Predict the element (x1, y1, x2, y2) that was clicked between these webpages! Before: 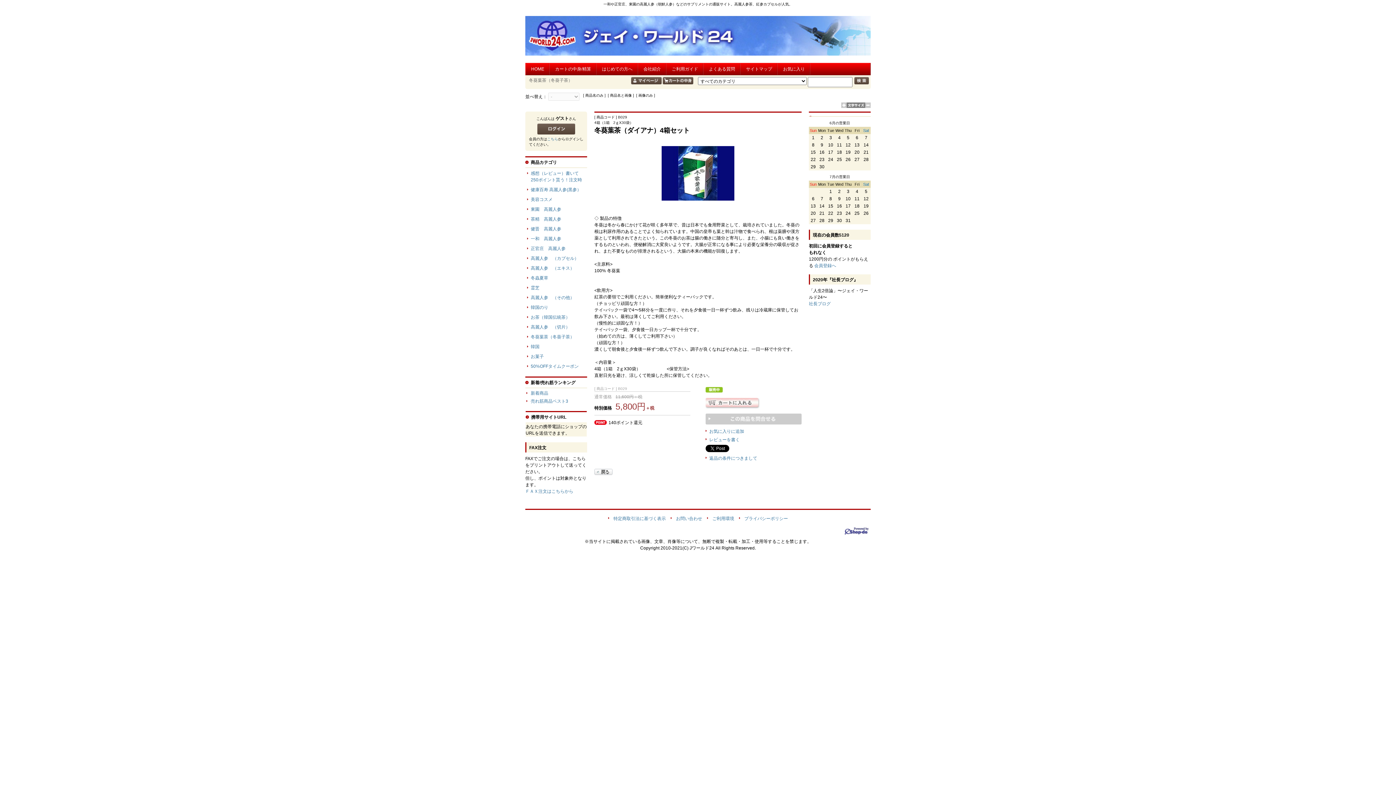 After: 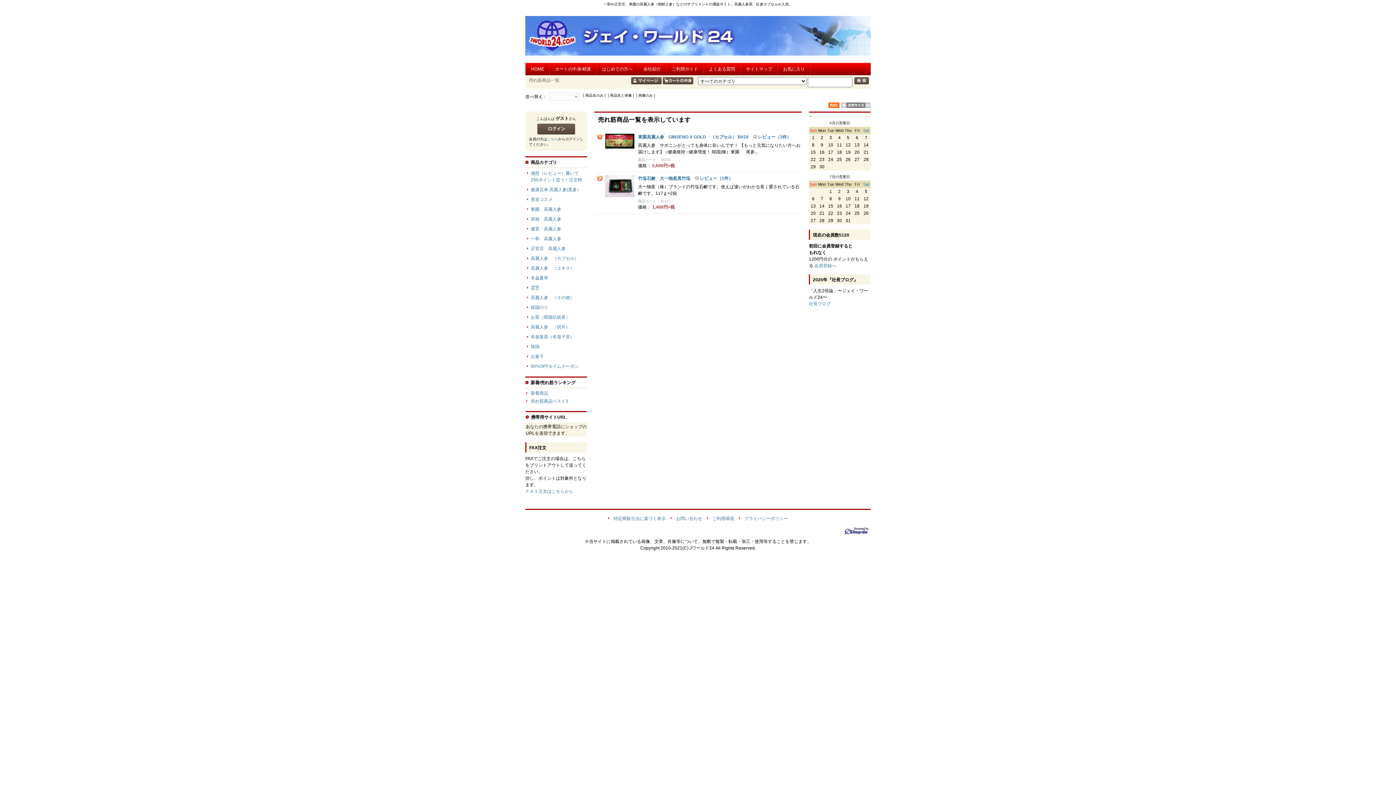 Action: bbox: (530, 399, 568, 404) label: 売れ筋商品ベスト3